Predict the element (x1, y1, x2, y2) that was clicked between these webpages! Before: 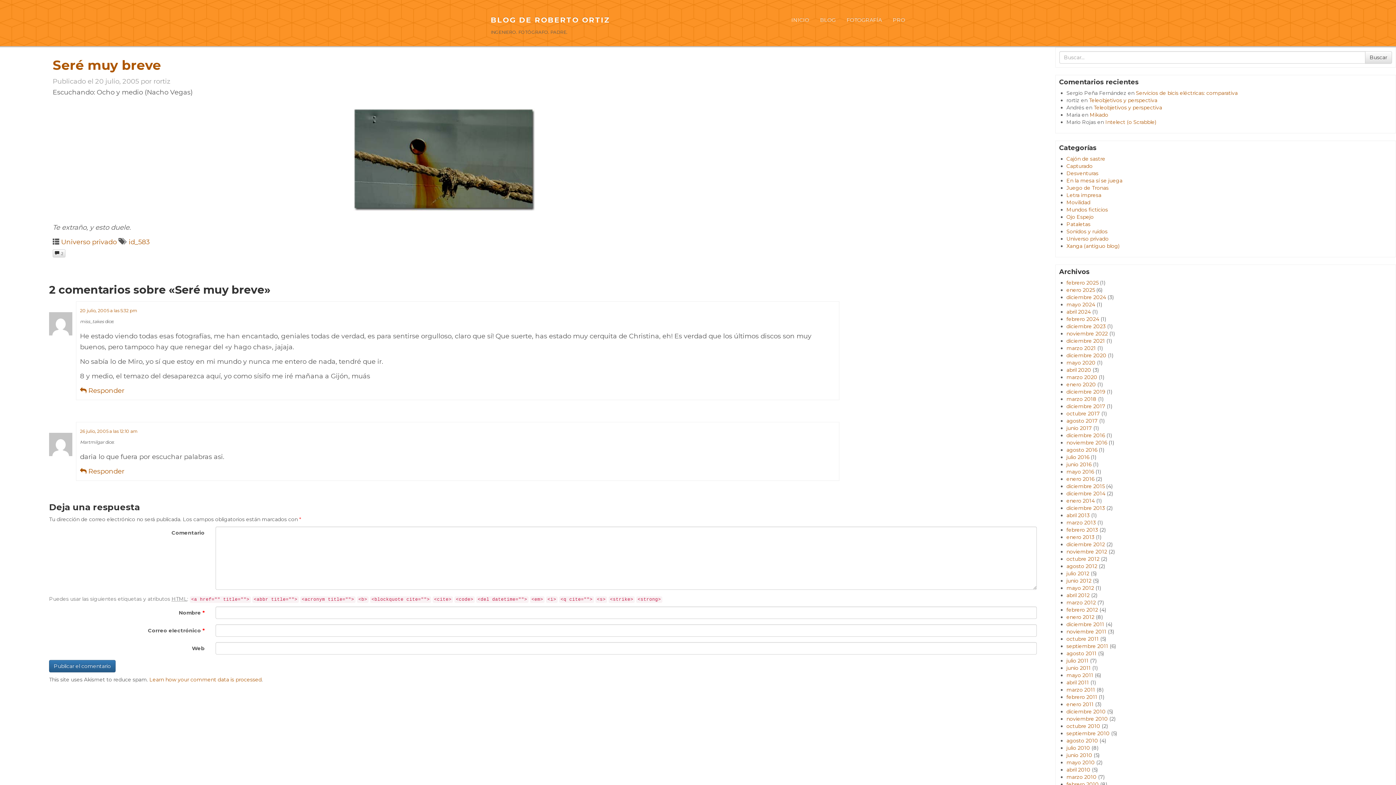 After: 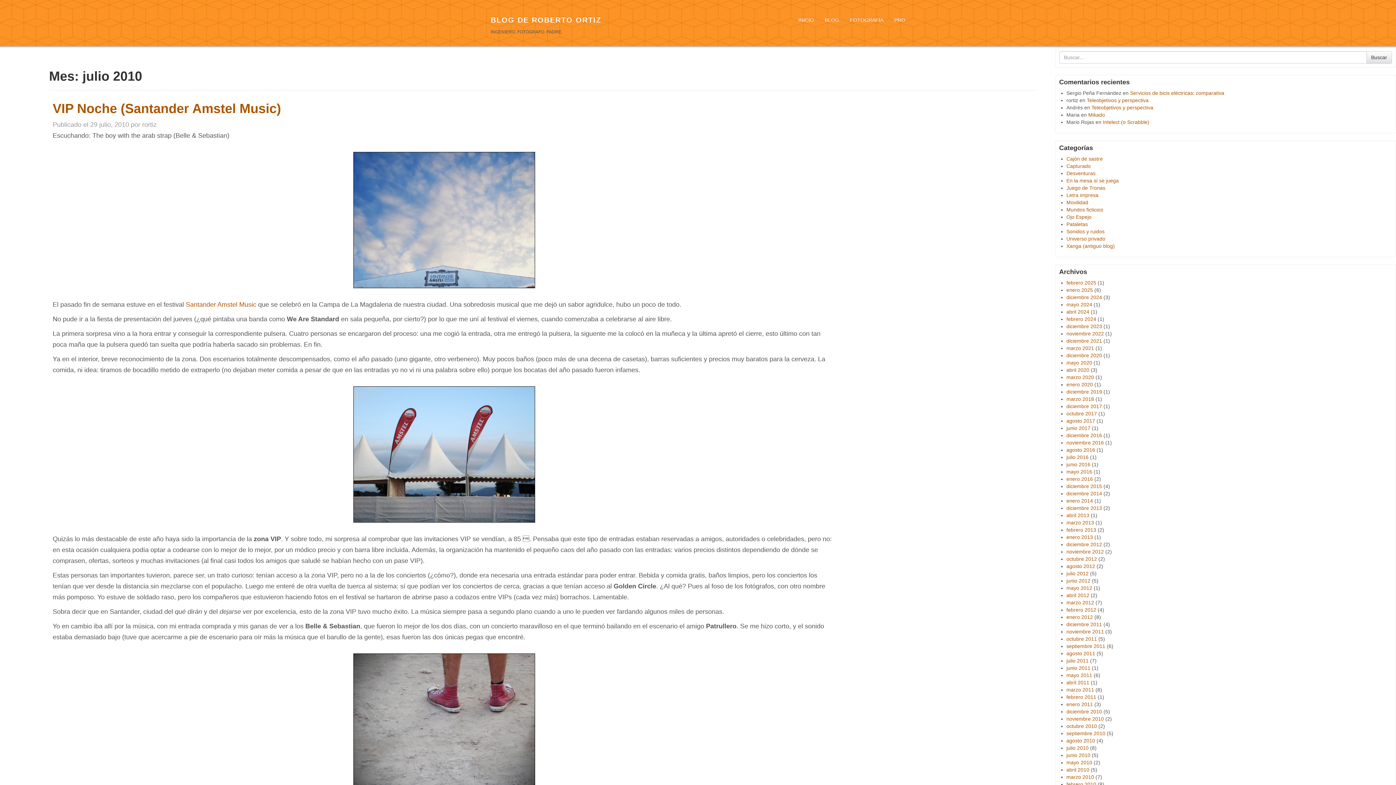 Action: bbox: (1066, 745, 1090, 751) label: julio 2010